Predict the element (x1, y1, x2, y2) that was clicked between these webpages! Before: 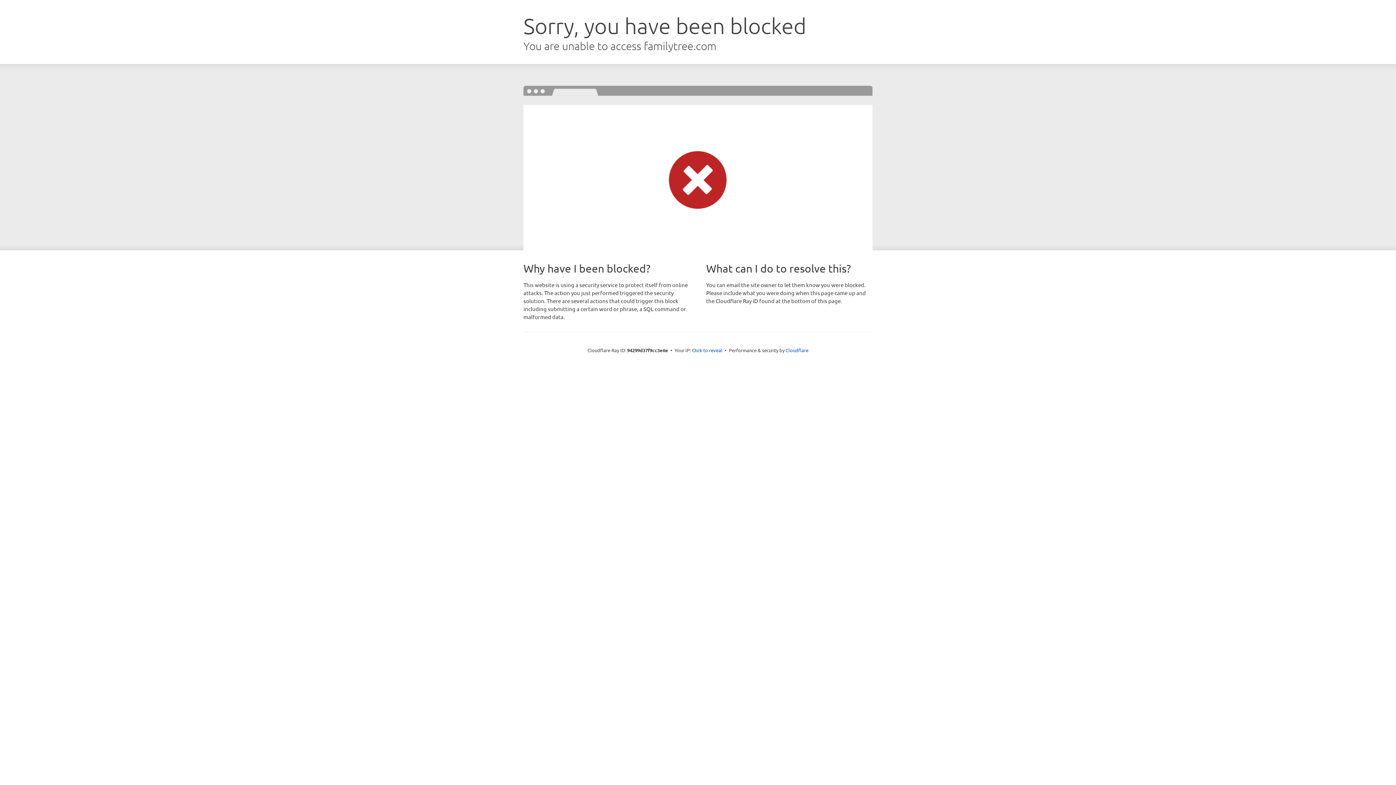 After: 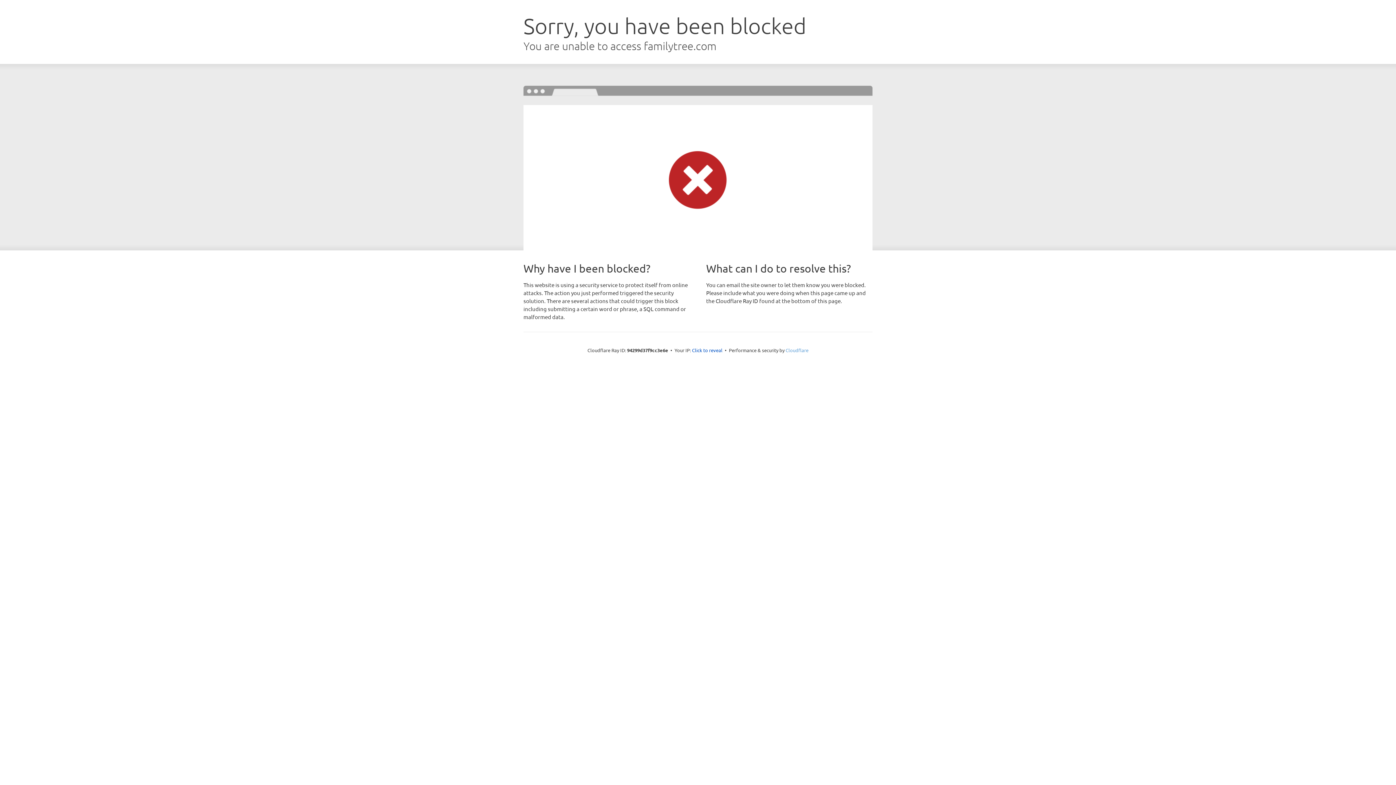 Action: label: Cloudflare bbox: (785, 347, 808, 353)